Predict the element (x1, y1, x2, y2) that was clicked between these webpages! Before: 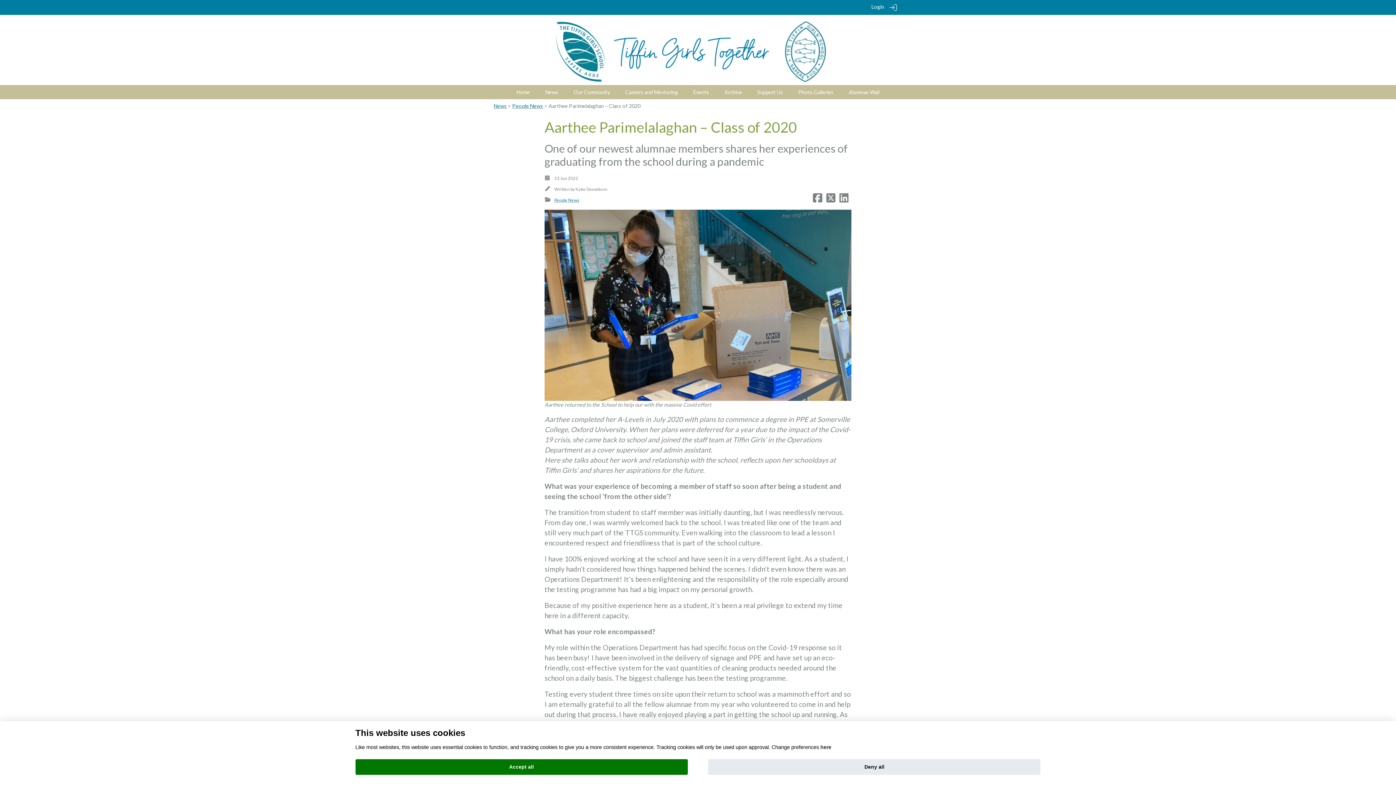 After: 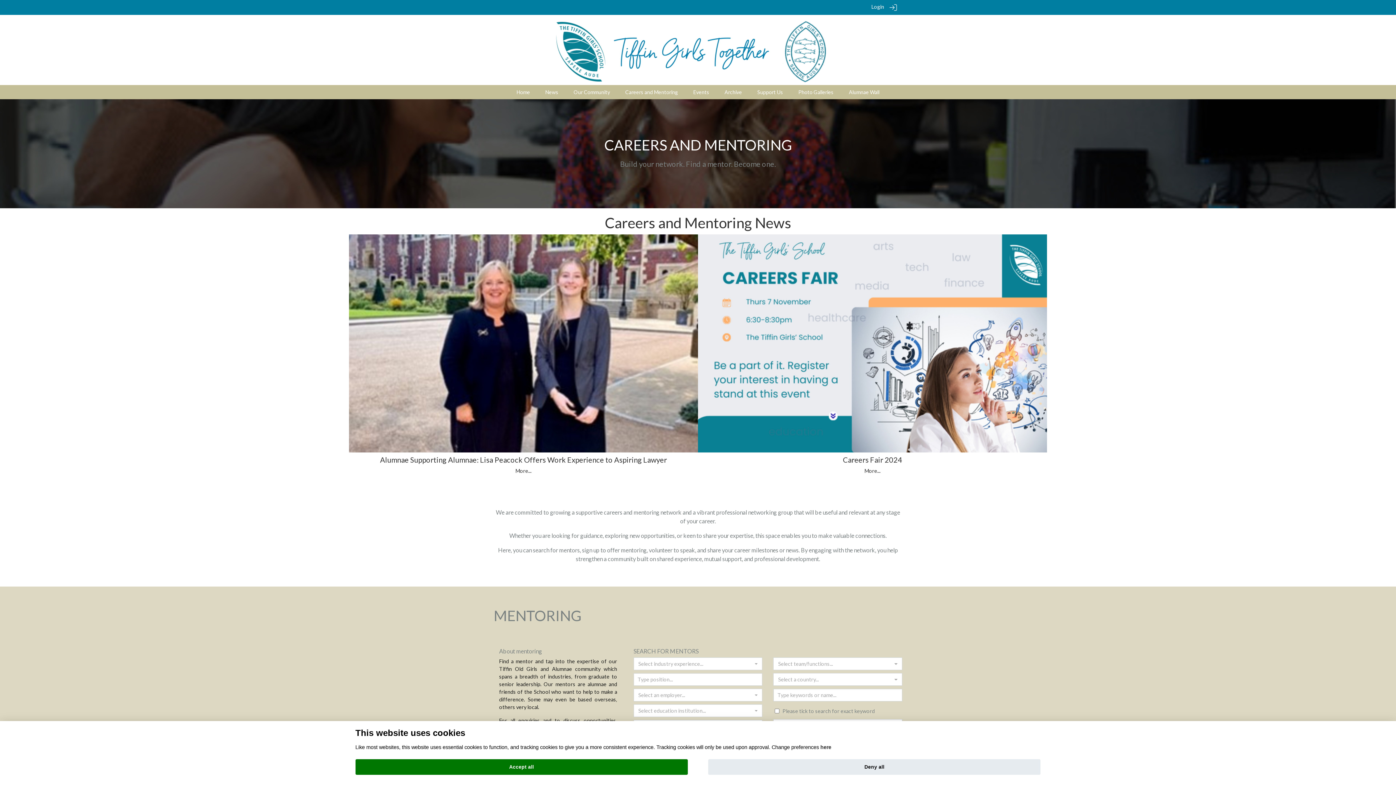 Action: label: Careers and Mentoring bbox: (625, 88, 678, 95)